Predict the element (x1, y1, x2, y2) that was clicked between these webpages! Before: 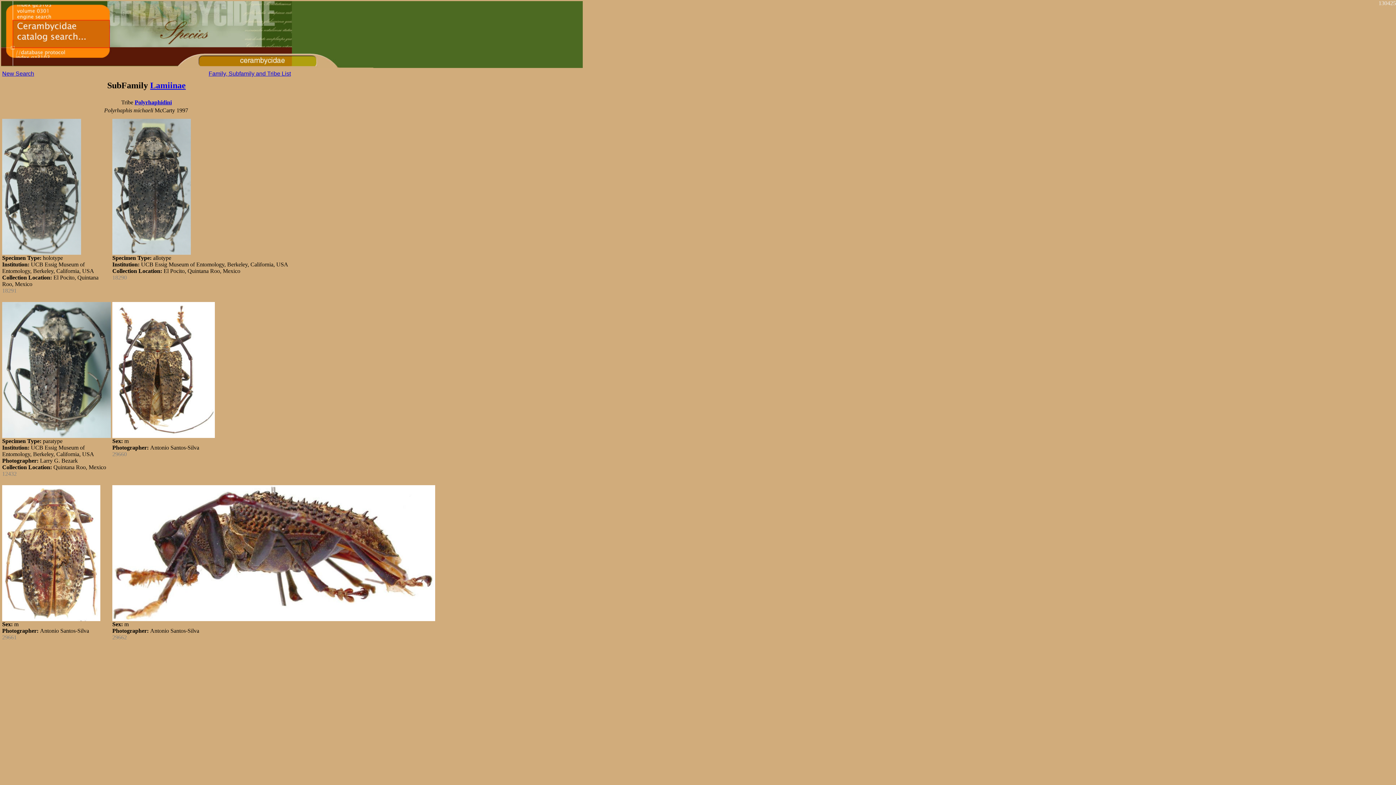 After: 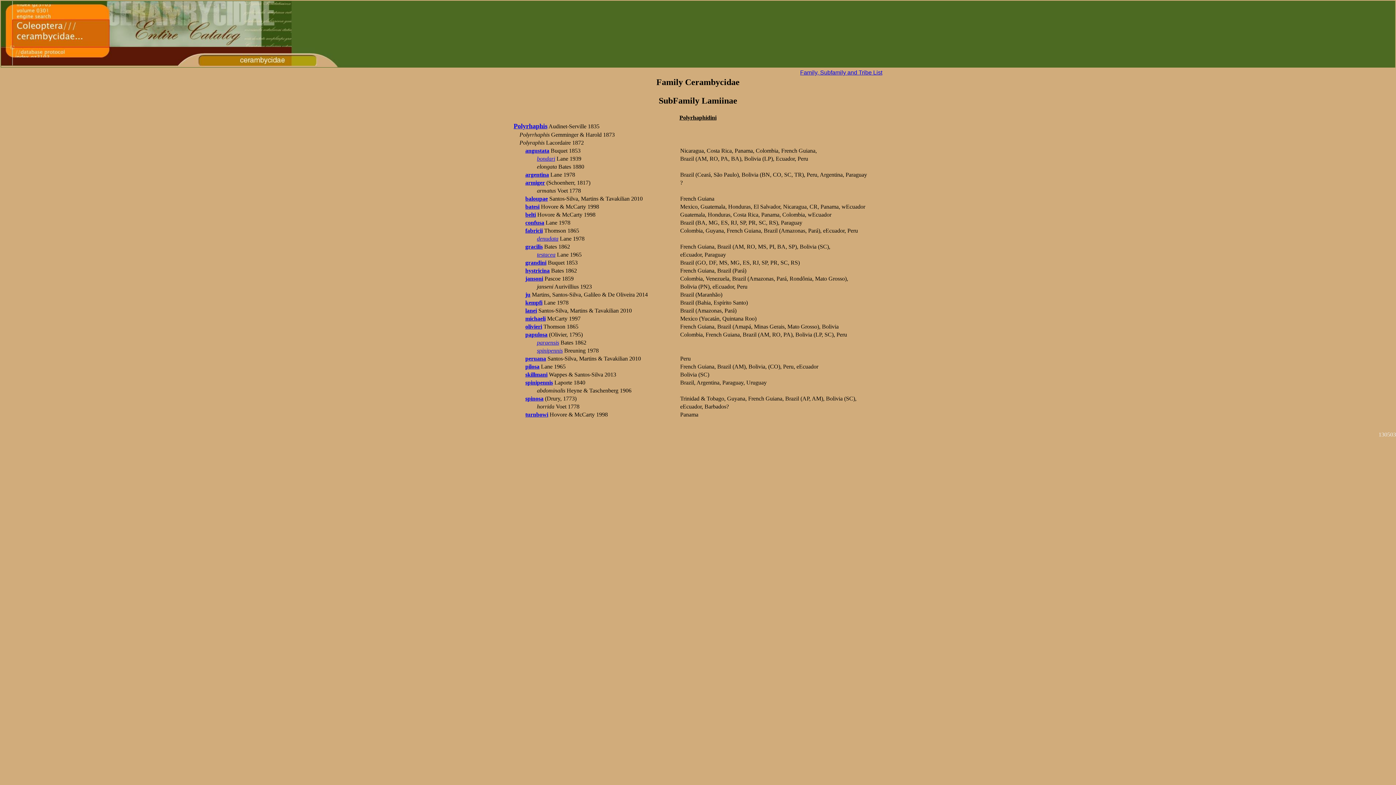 Action: label: Polyrhaphidini bbox: (134, 99, 171, 105)